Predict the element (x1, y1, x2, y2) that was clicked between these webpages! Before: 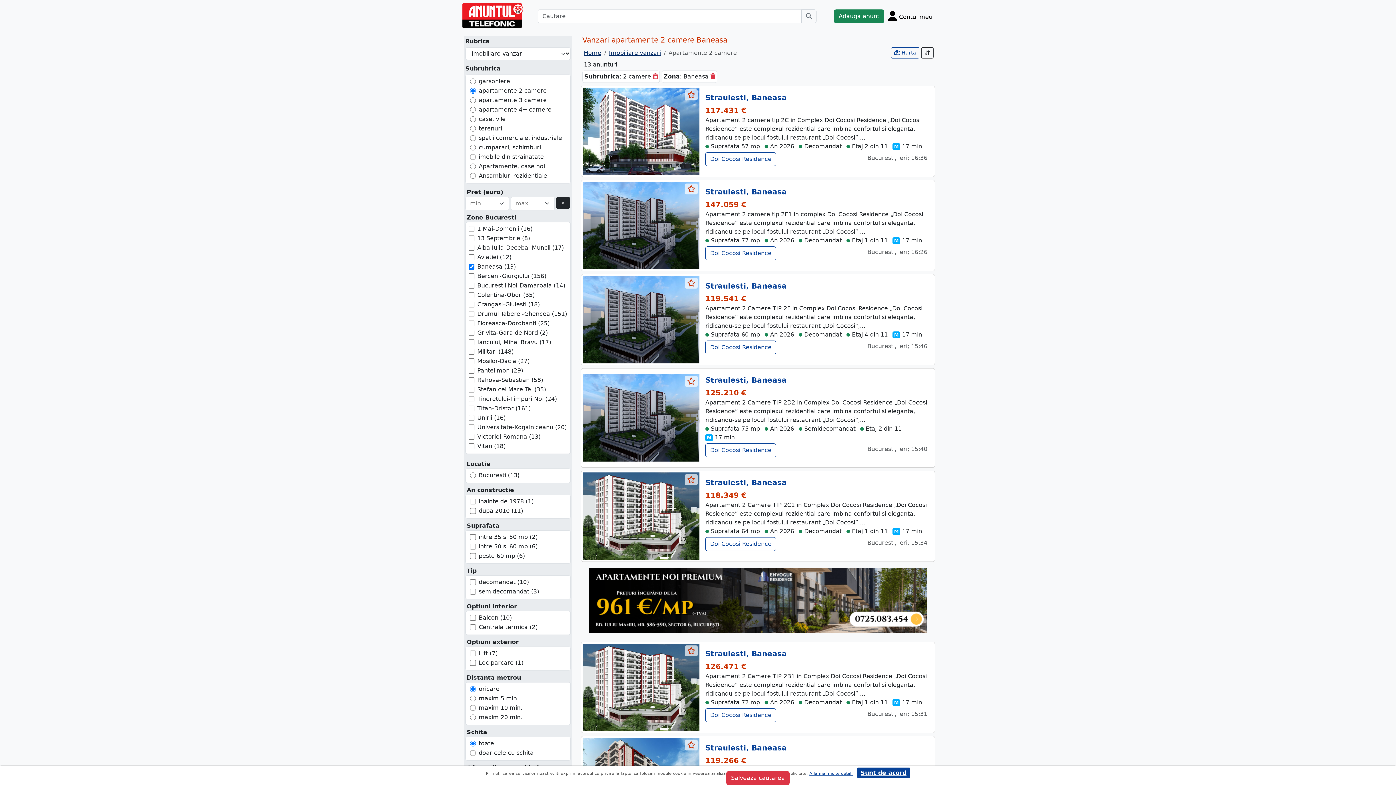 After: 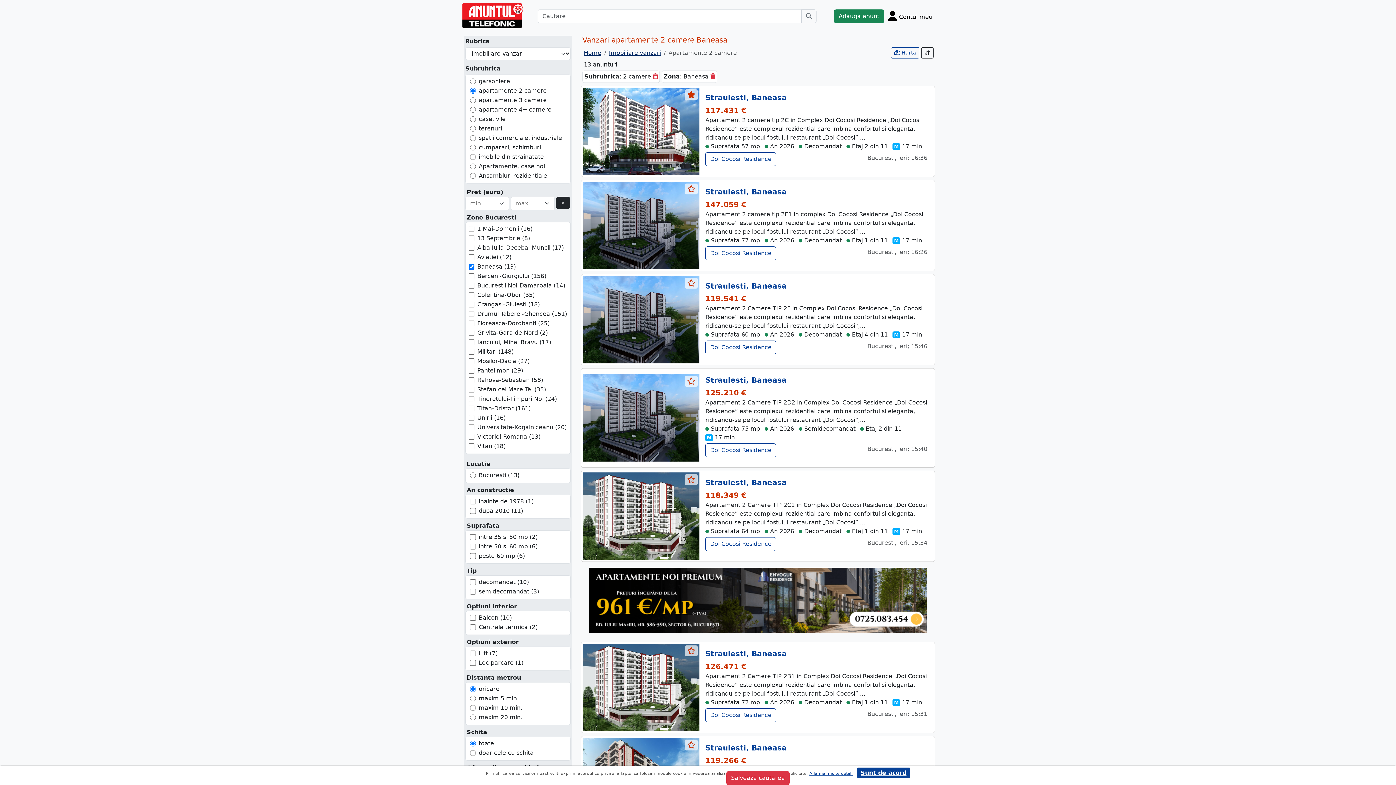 Action: label: selecteaza anunt bbox: (684, 89, 697, 100)